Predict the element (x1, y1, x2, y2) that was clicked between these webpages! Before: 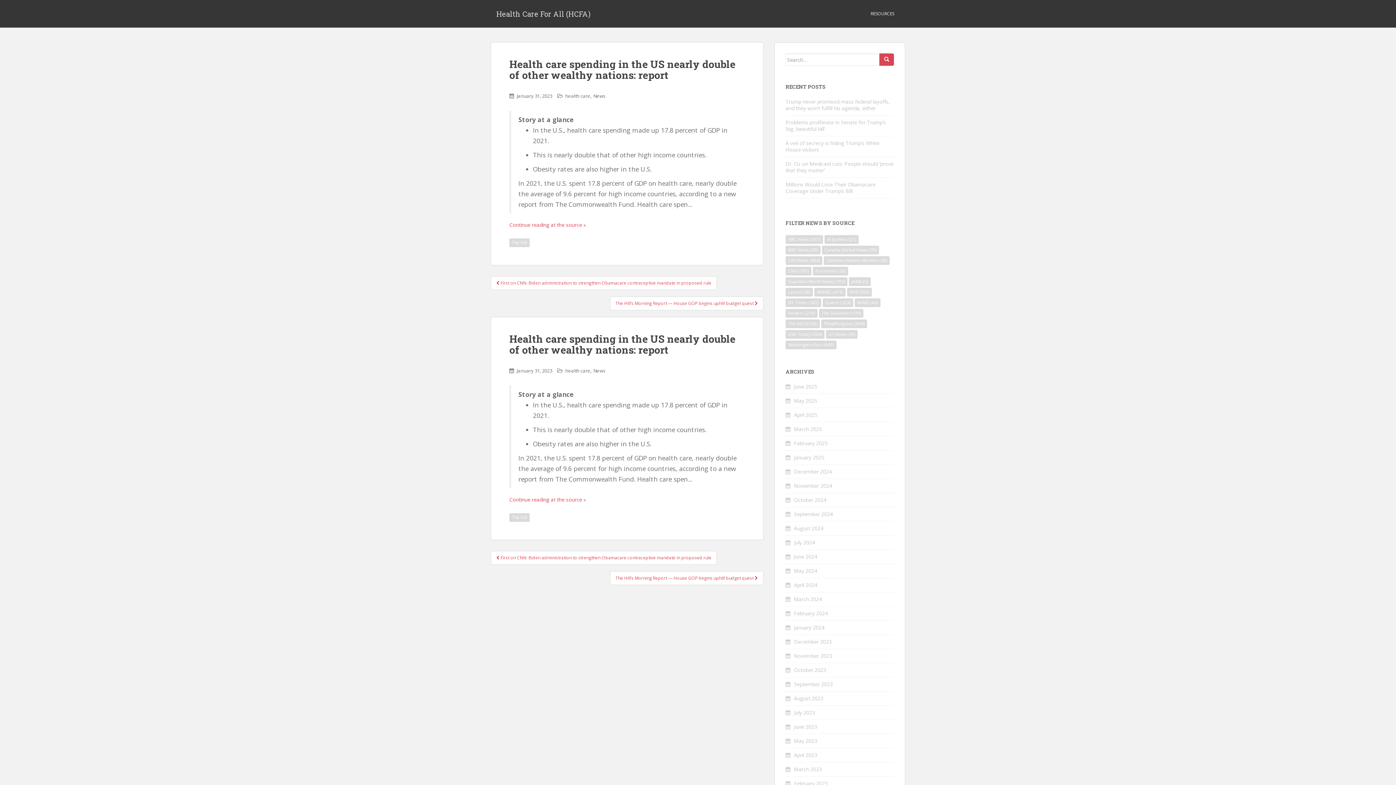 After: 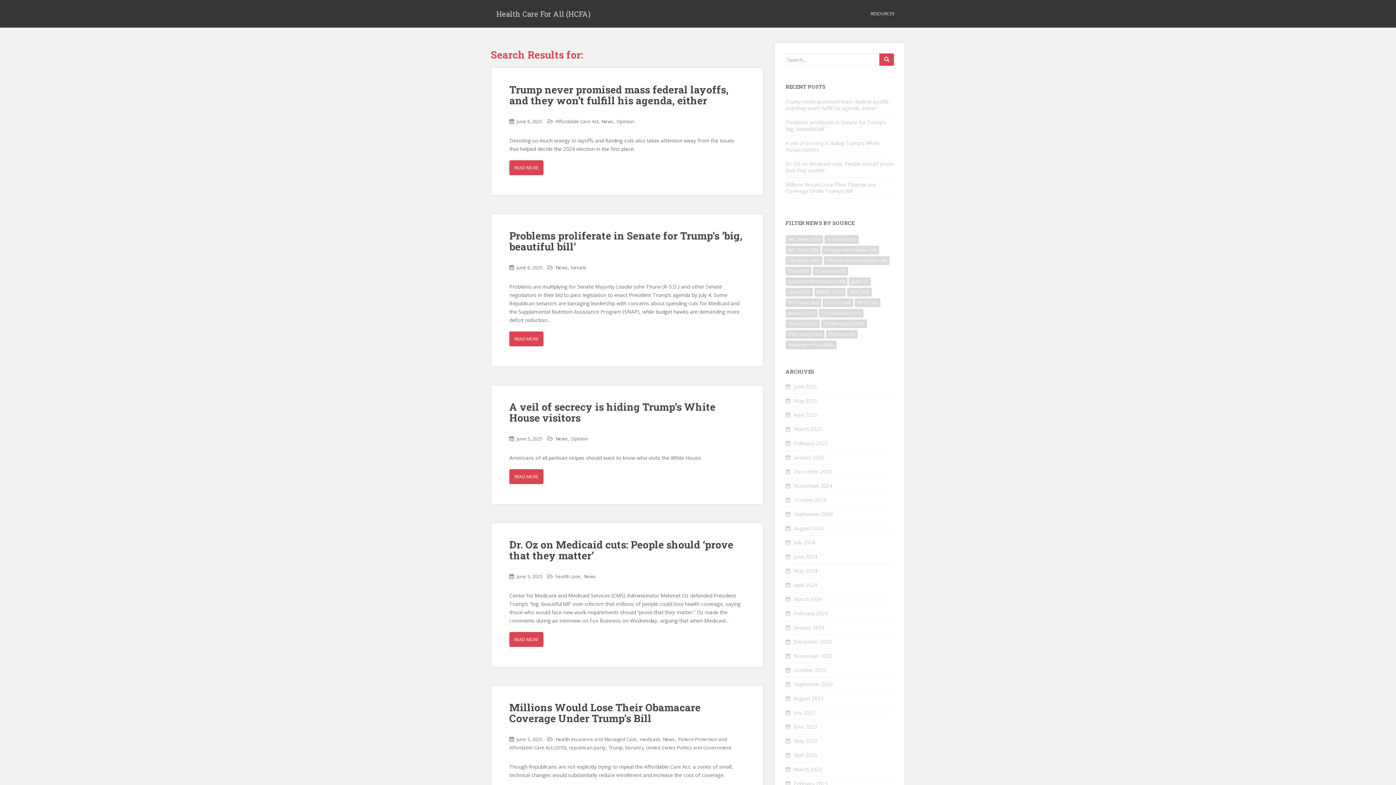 Action: bbox: (879, 53, 894, 65)